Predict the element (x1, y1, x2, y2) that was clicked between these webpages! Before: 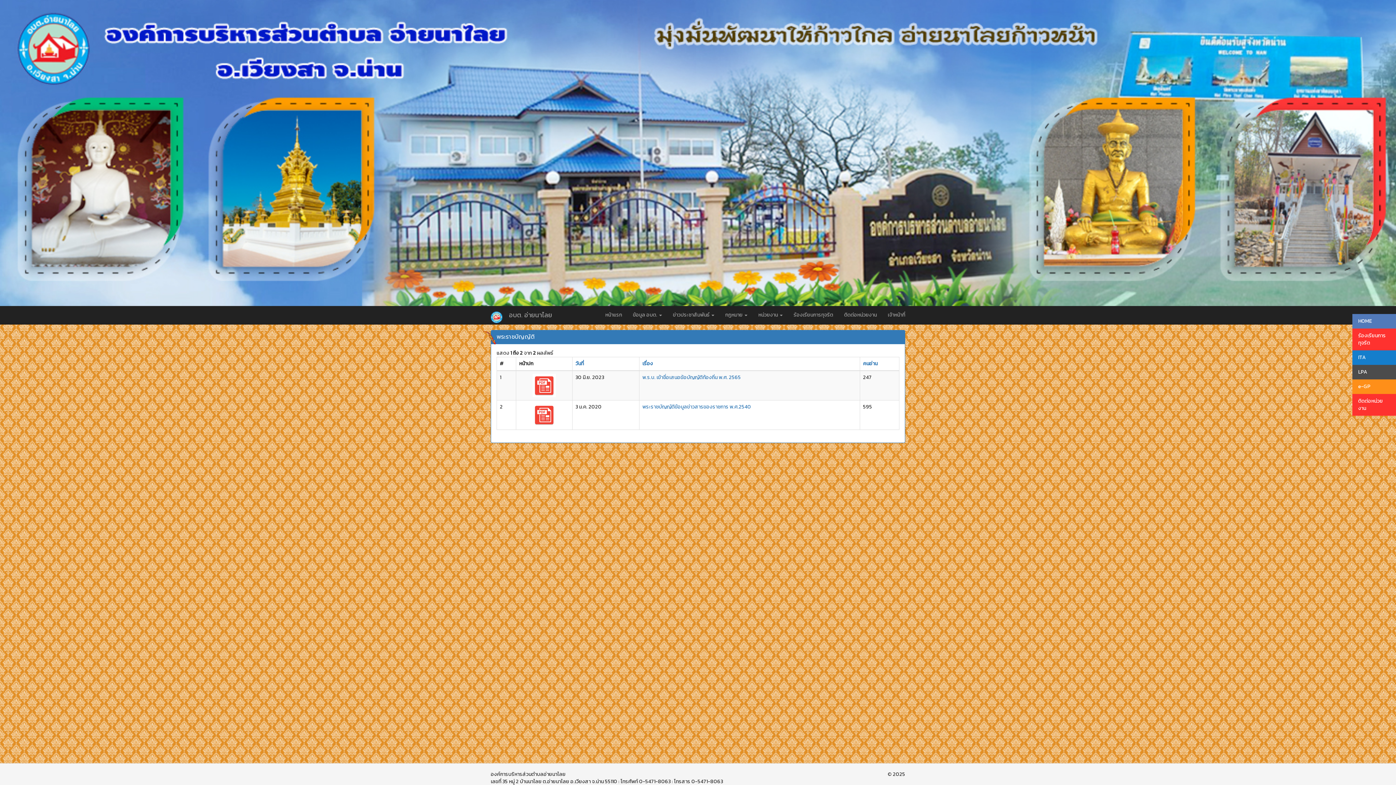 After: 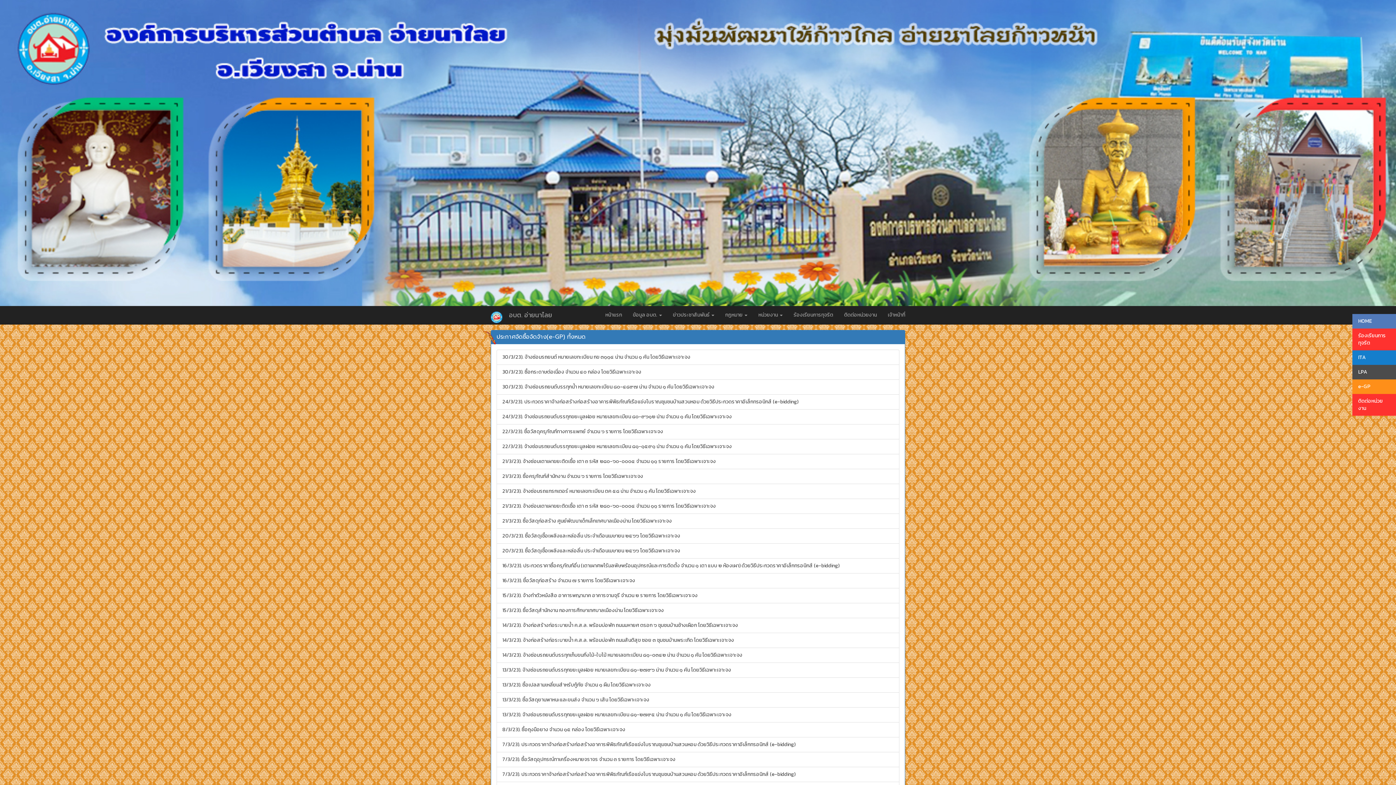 Action: label: e-GP bbox: (1352, 379, 1396, 394)